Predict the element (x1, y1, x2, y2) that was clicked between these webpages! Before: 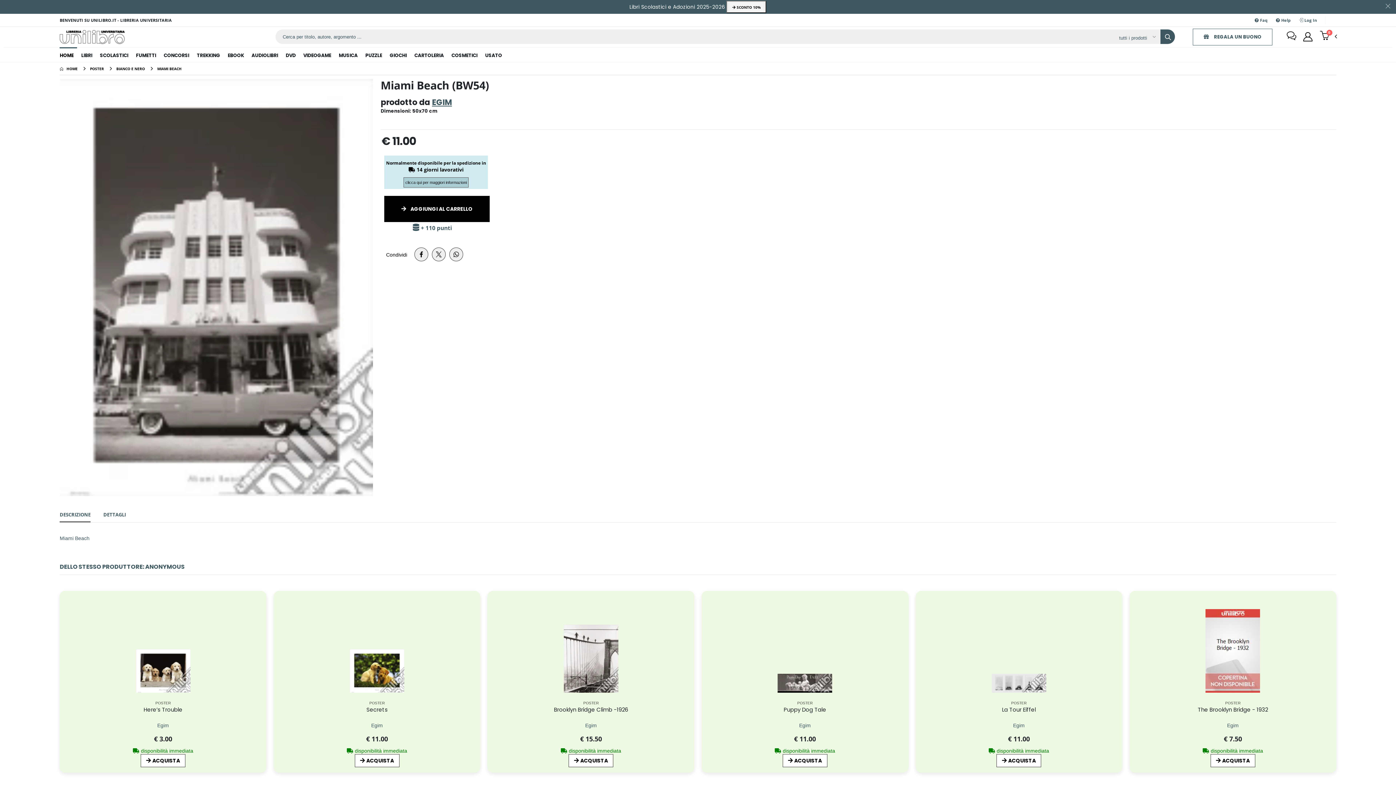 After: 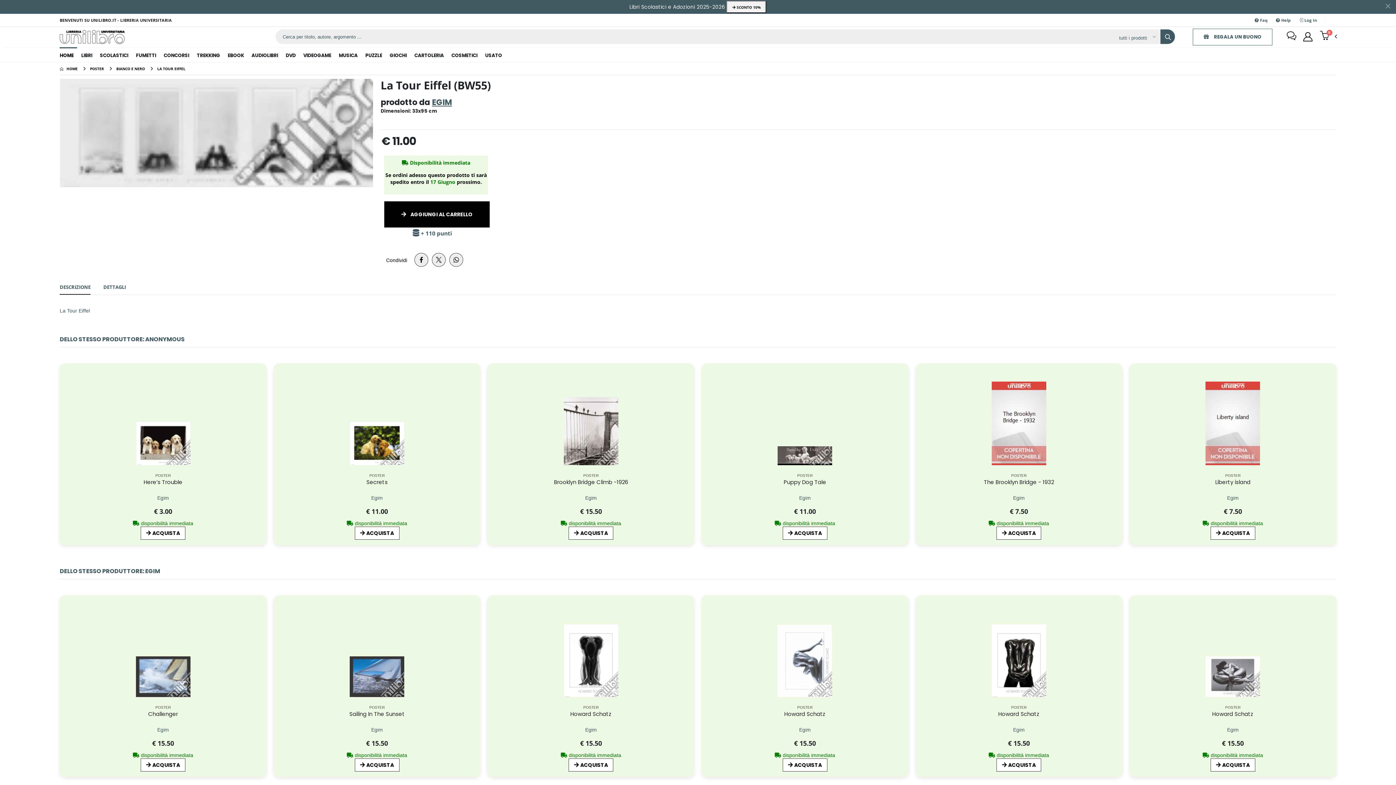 Action: label: La Tour Eiffel bbox: (1002, 715, 1014, 735)